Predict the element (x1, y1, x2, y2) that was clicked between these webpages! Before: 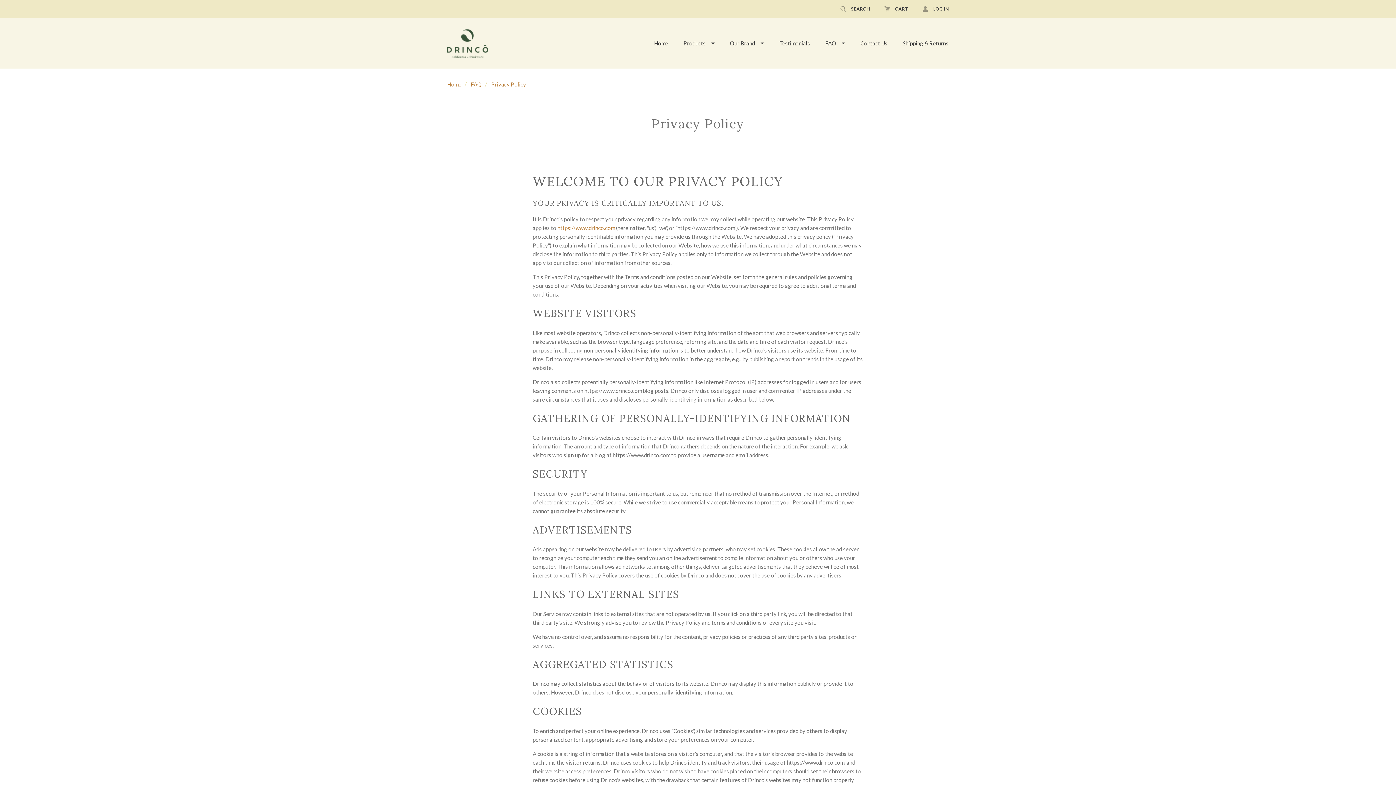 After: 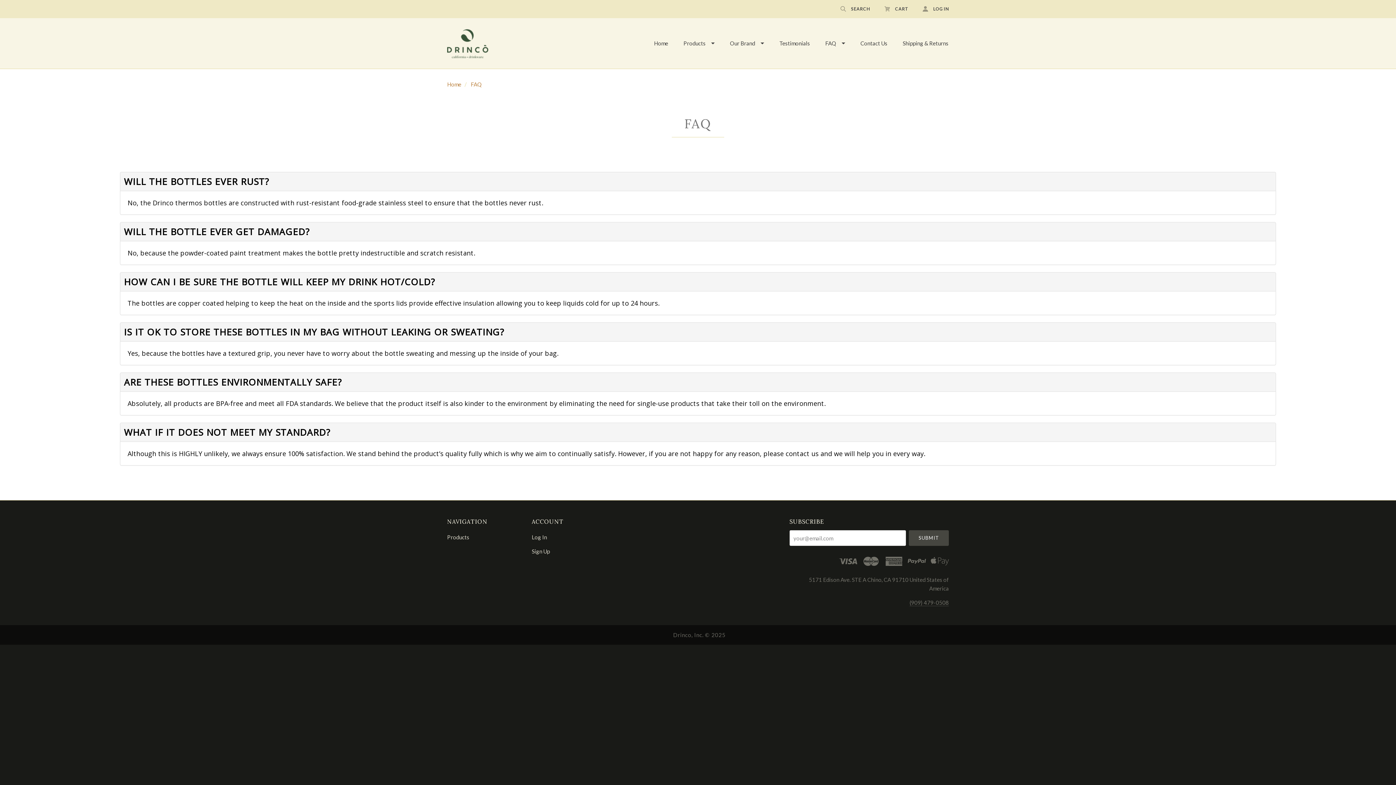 Action: bbox: (470, 81, 481, 87) label: FAQ